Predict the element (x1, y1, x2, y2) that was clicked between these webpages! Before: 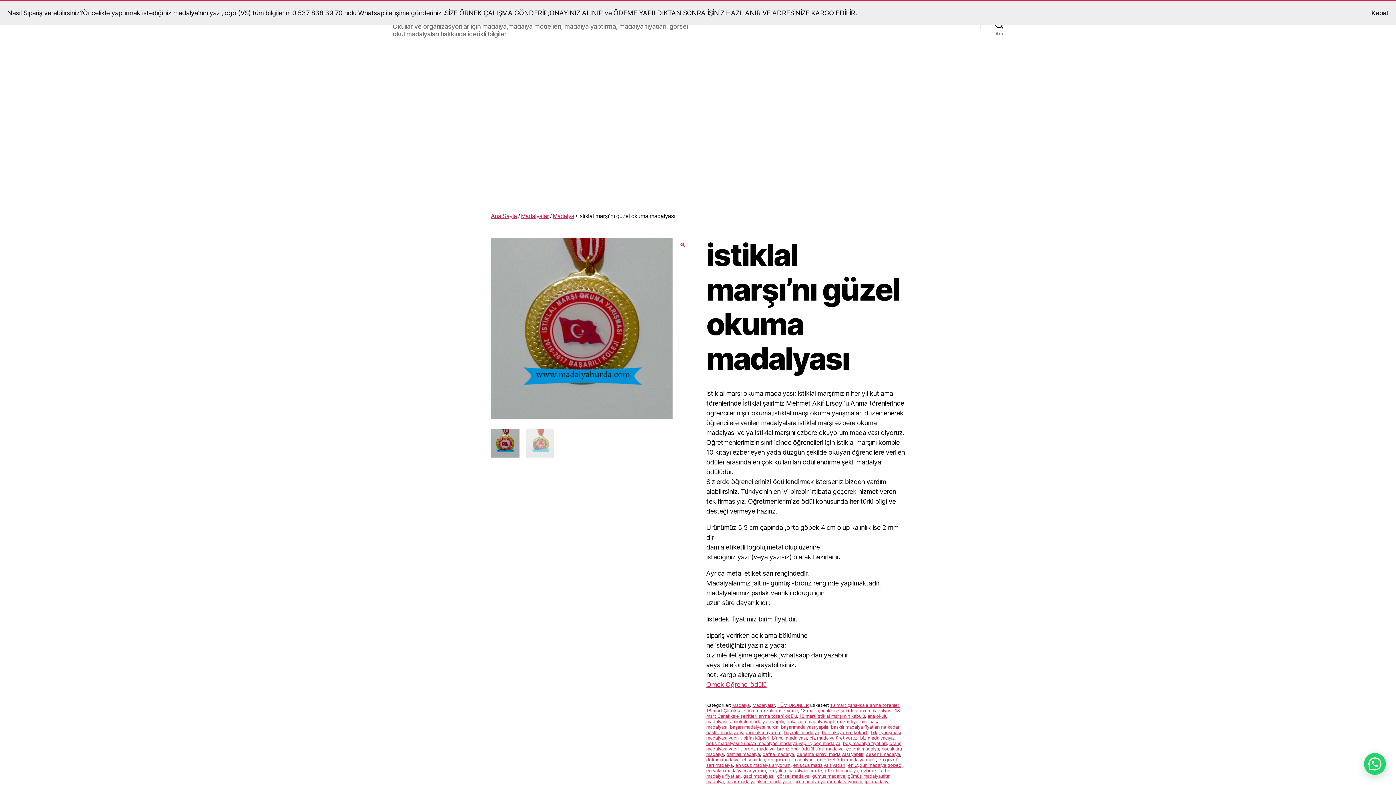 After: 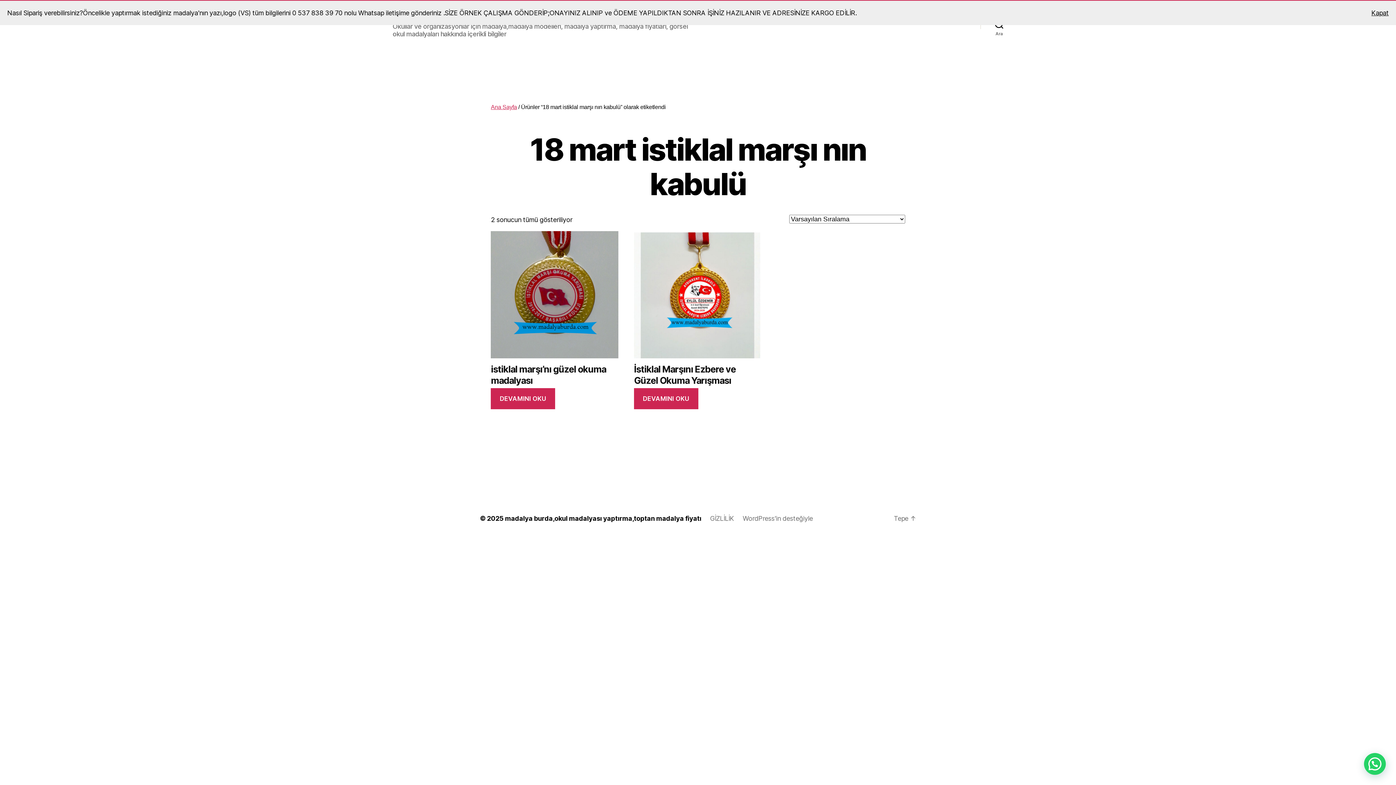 Action: label: 18 mart istiklal marşı nın kabulü bbox: (799, 713, 865, 719)